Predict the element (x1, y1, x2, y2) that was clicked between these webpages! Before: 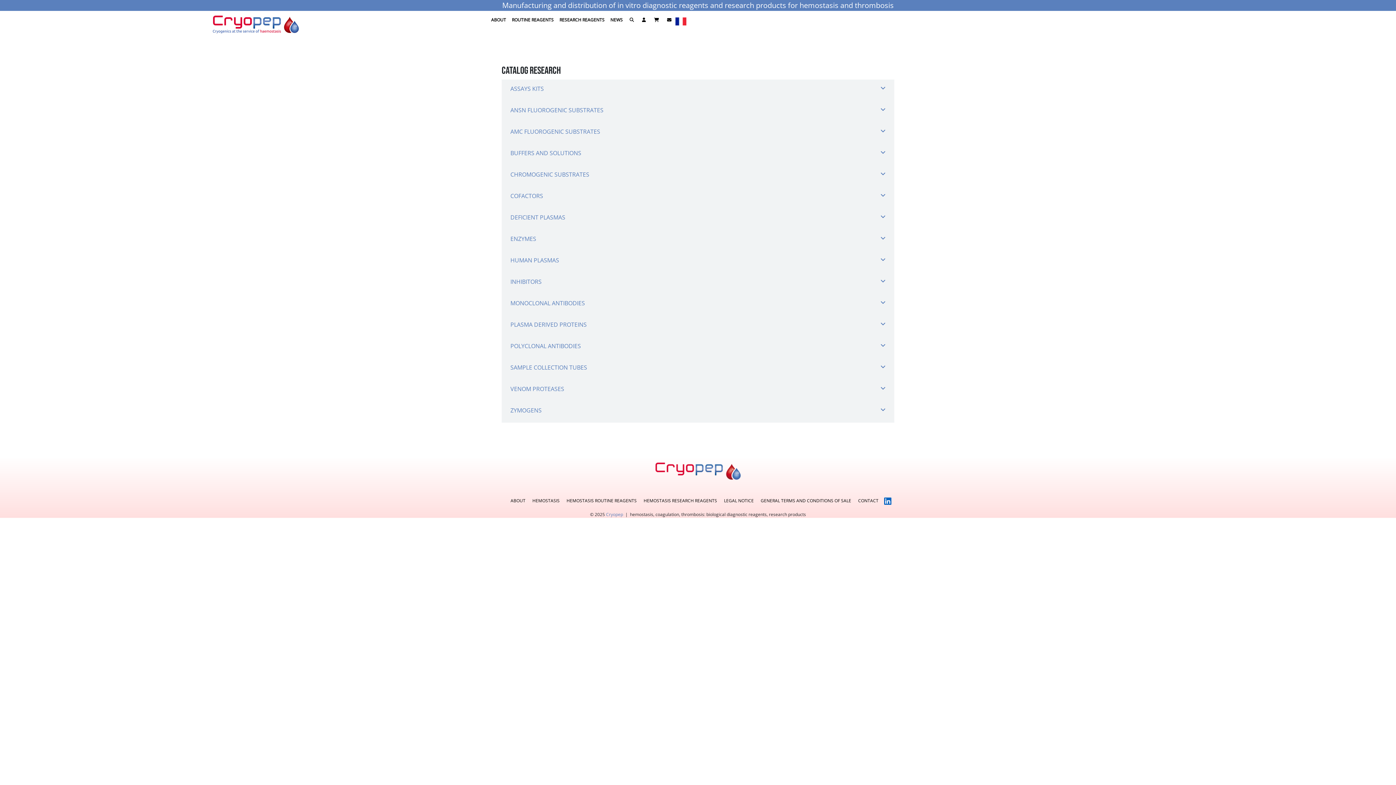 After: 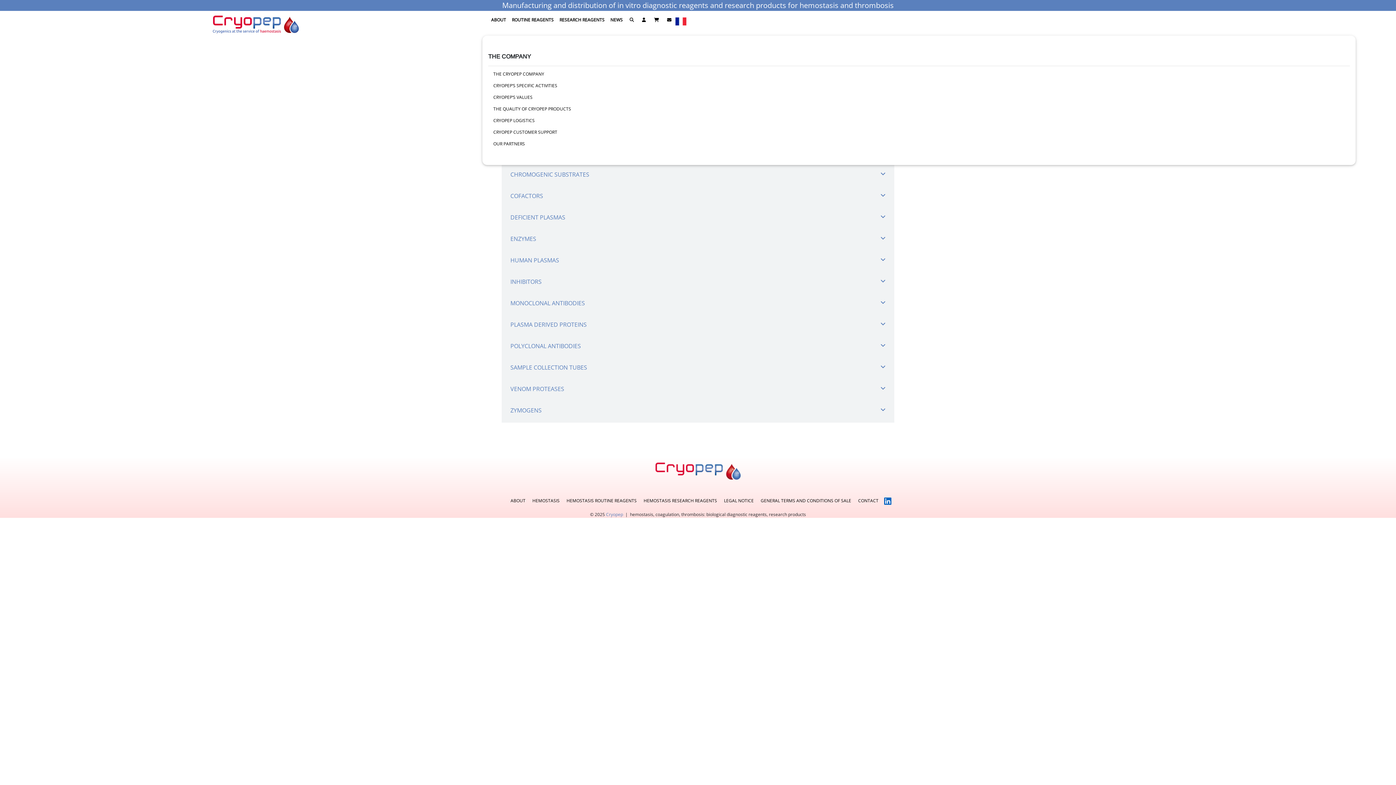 Action: bbox: (488, 13, 509, 26) label: ABOUT
(CURRENT)